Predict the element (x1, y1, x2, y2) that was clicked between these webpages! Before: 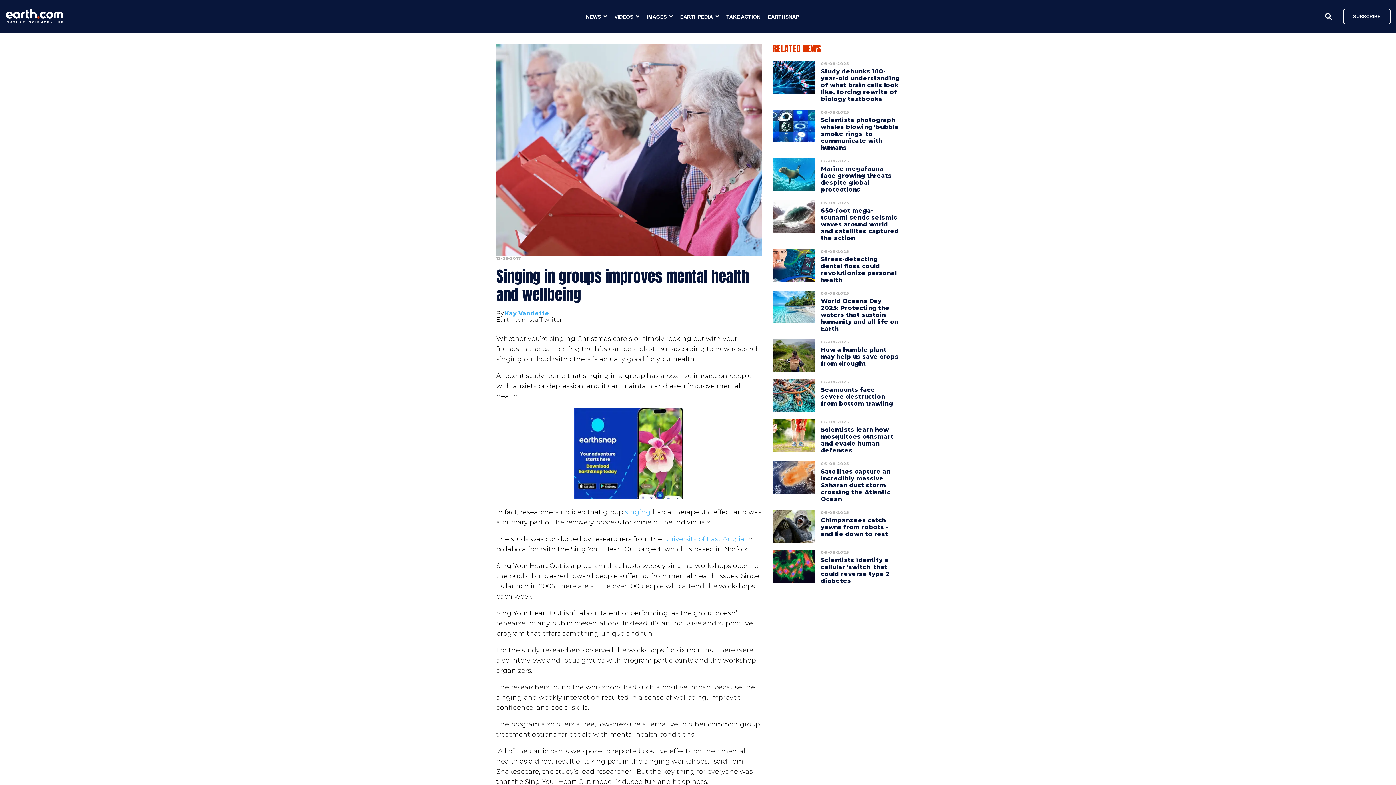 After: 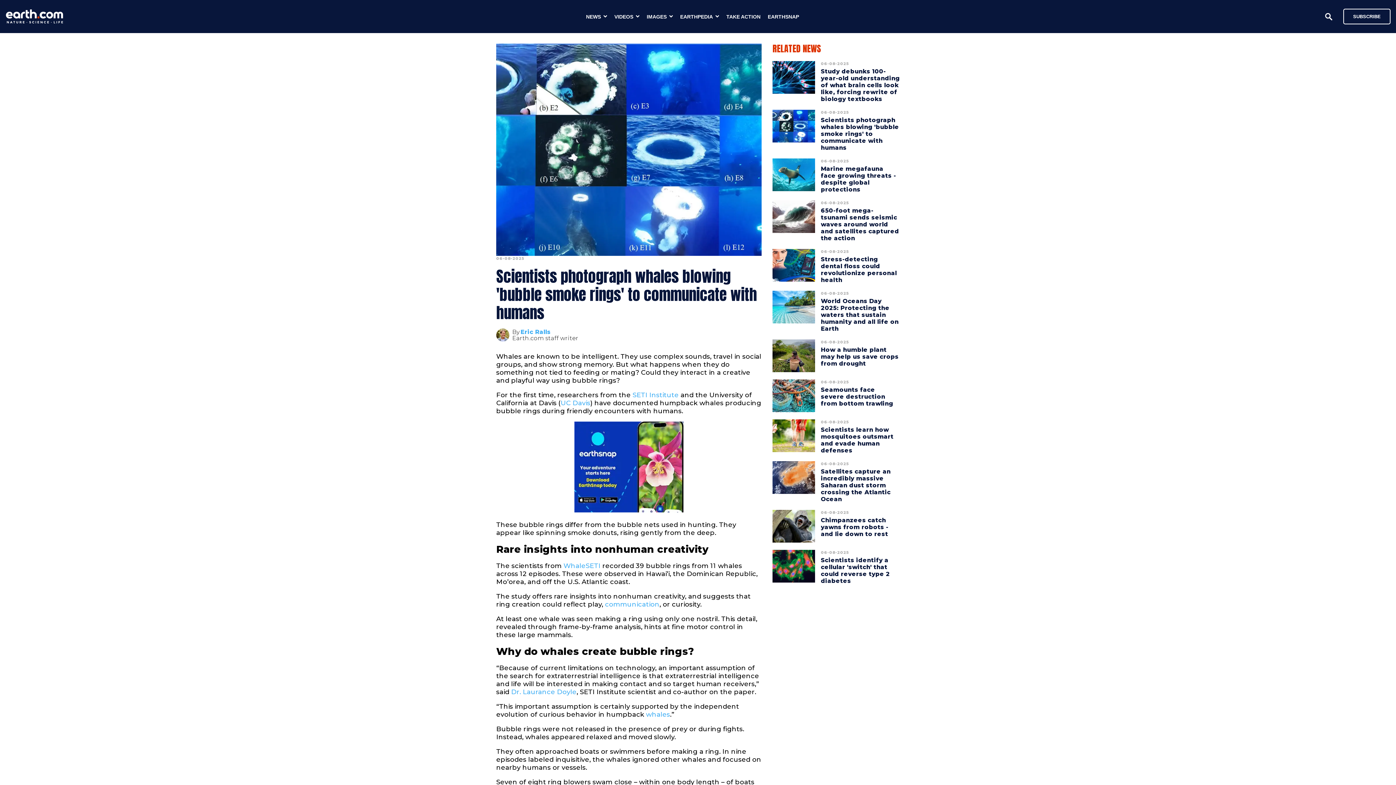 Action: bbox: (772, 109, 815, 151)